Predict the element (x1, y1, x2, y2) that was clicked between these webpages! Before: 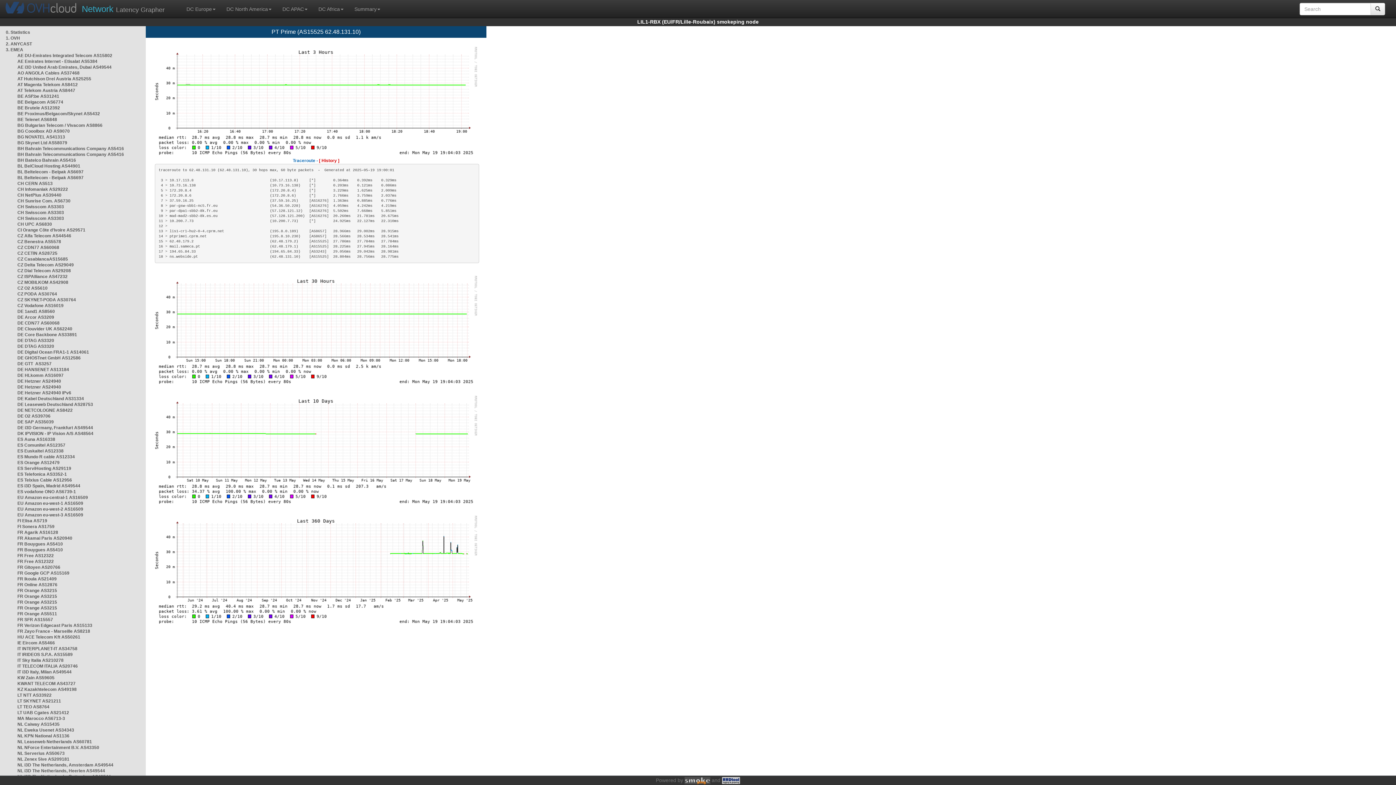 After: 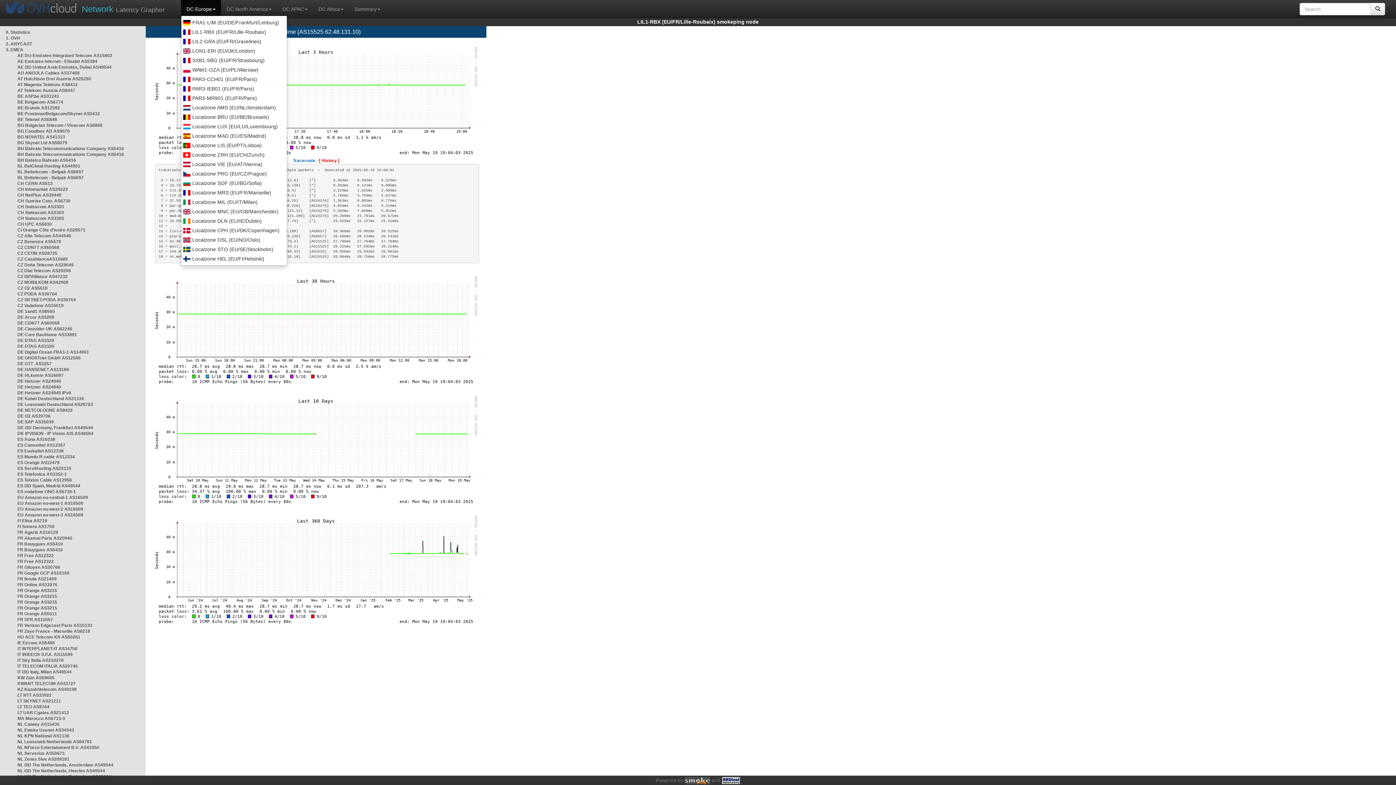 Action: bbox: (181, 0, 221, 15) label: DC Europe